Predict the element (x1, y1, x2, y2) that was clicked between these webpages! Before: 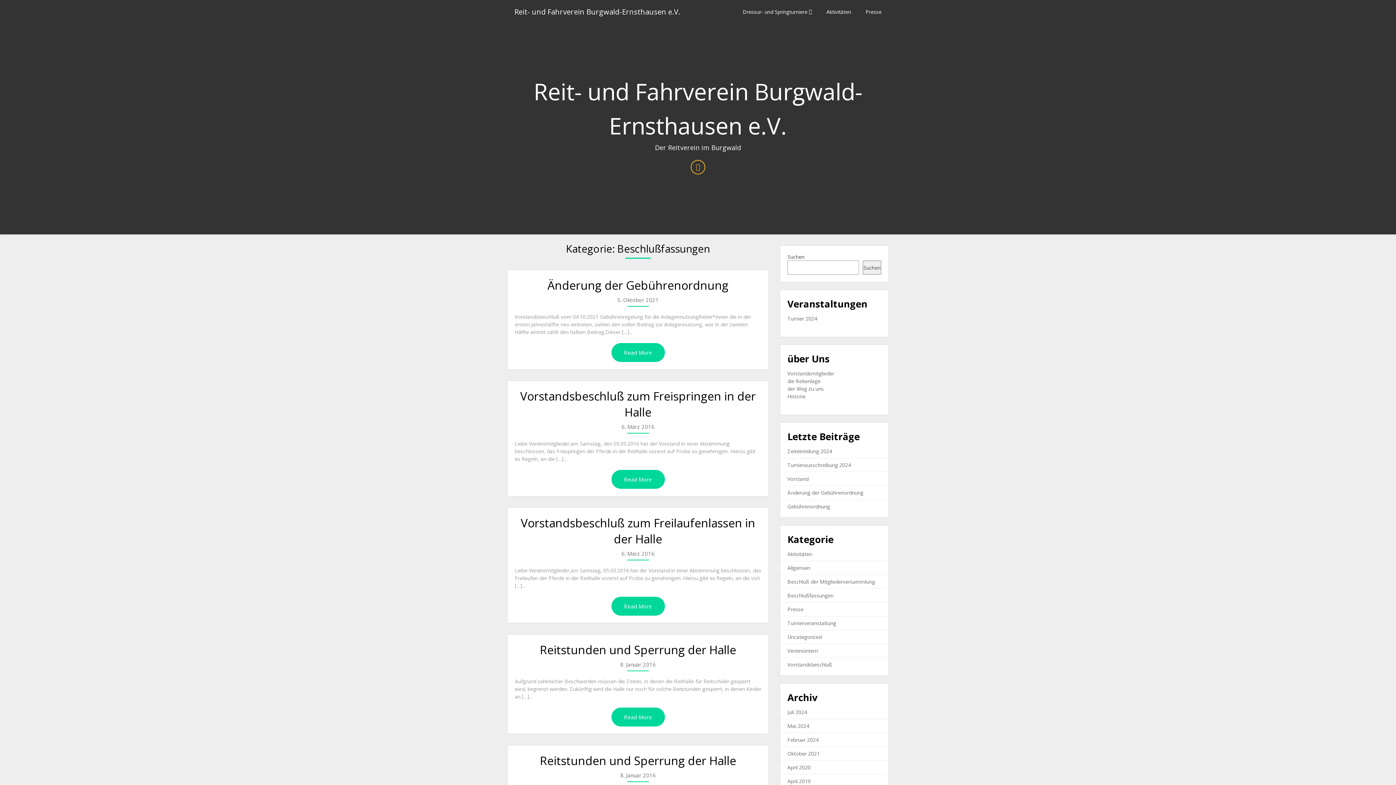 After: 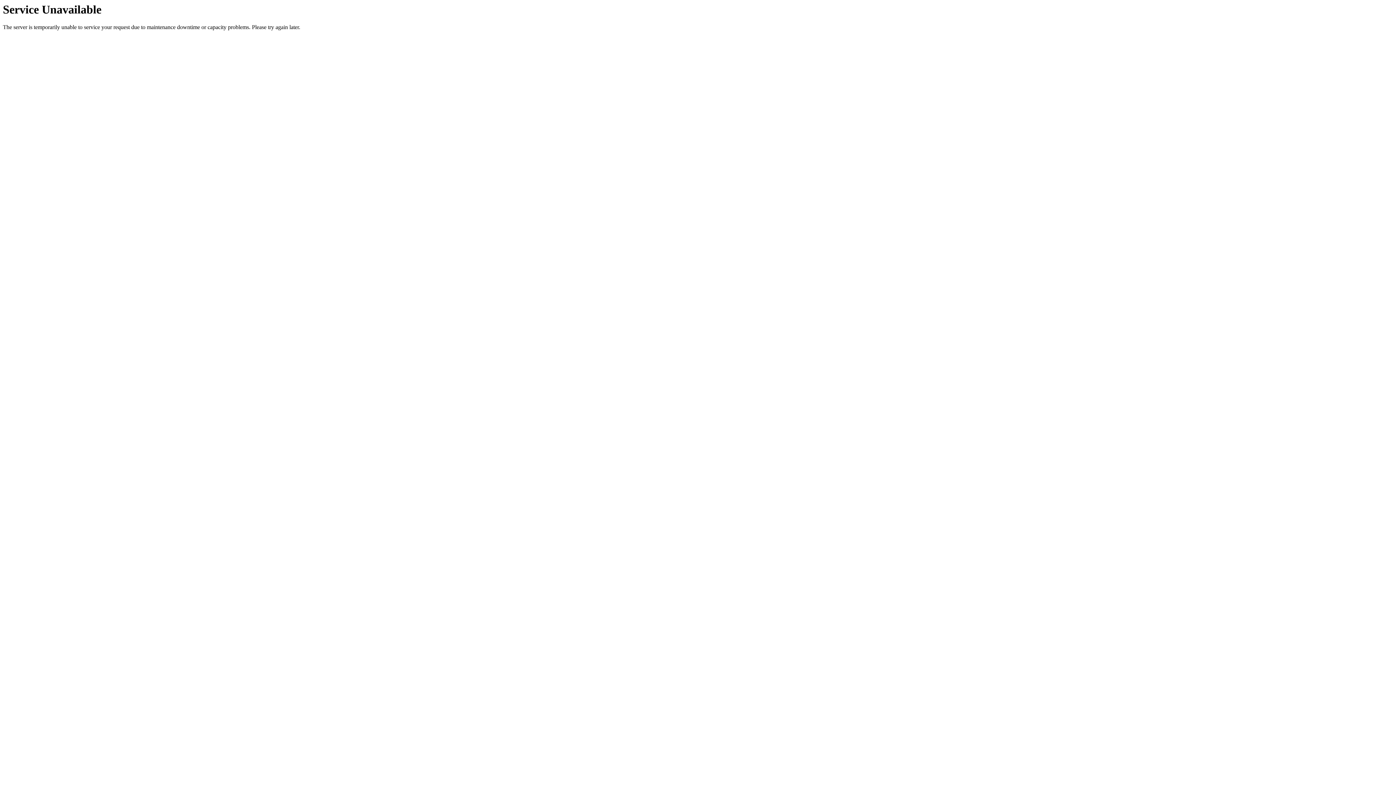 Action: bbox: (735, 0, 819, 23) label: Dressur- und Springturniere